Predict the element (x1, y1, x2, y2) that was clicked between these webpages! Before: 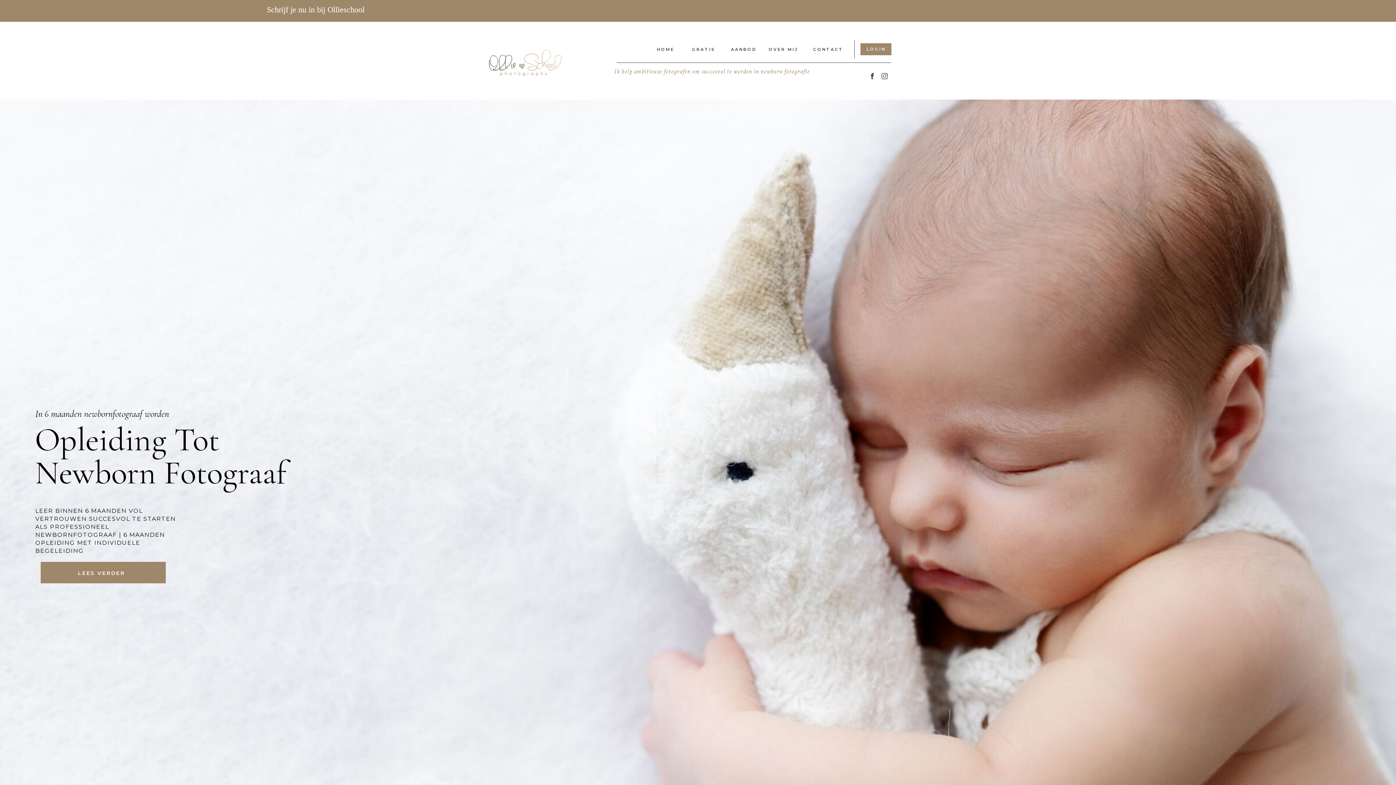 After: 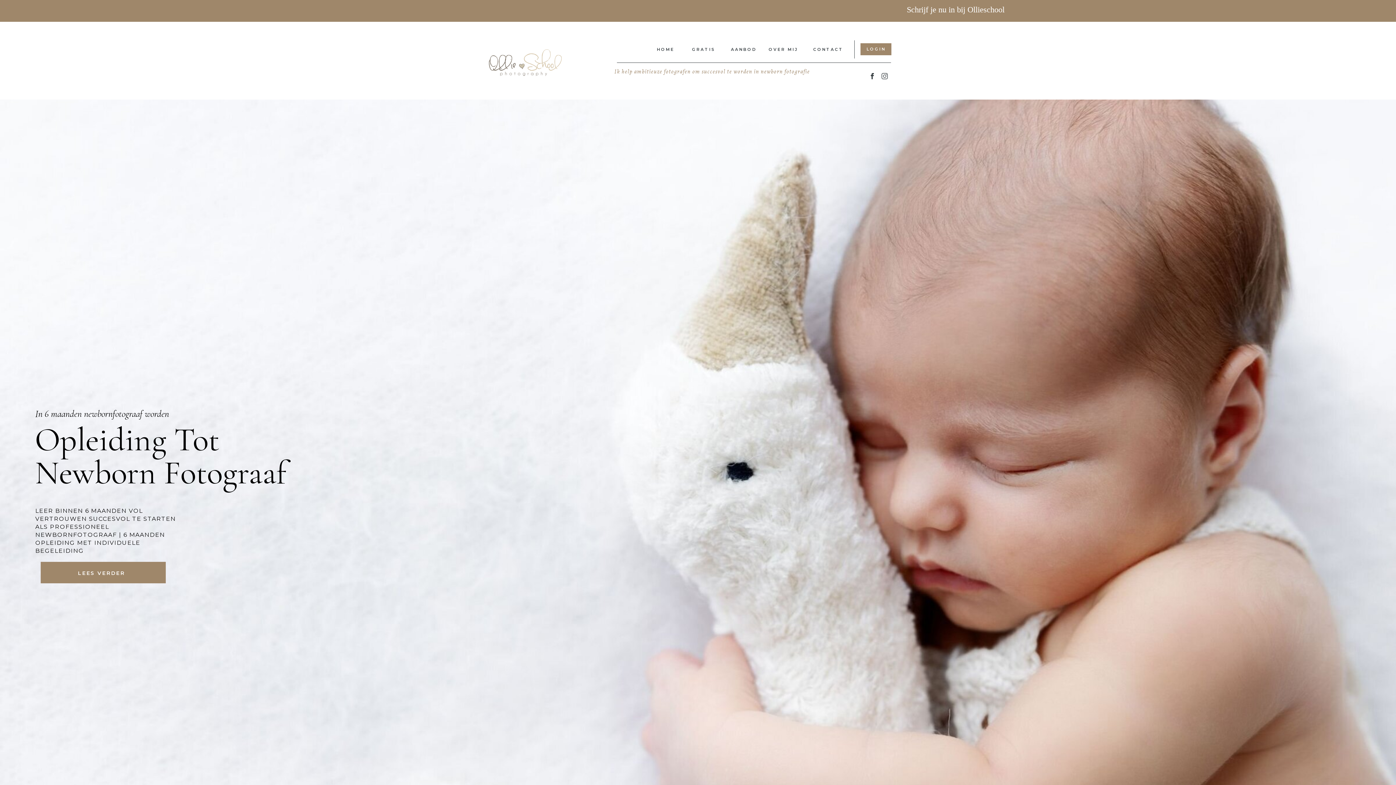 Action: bbox: (869, 73, 875, 79)